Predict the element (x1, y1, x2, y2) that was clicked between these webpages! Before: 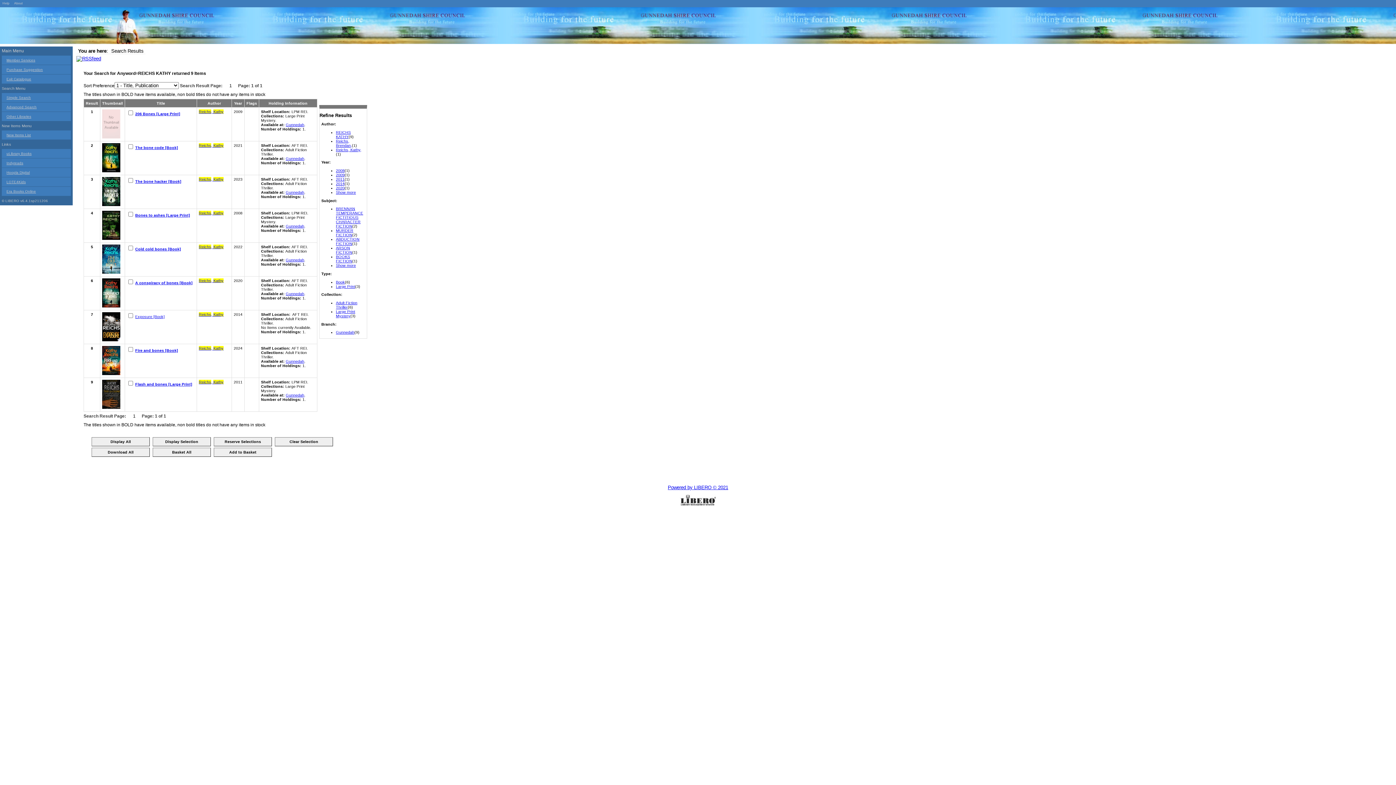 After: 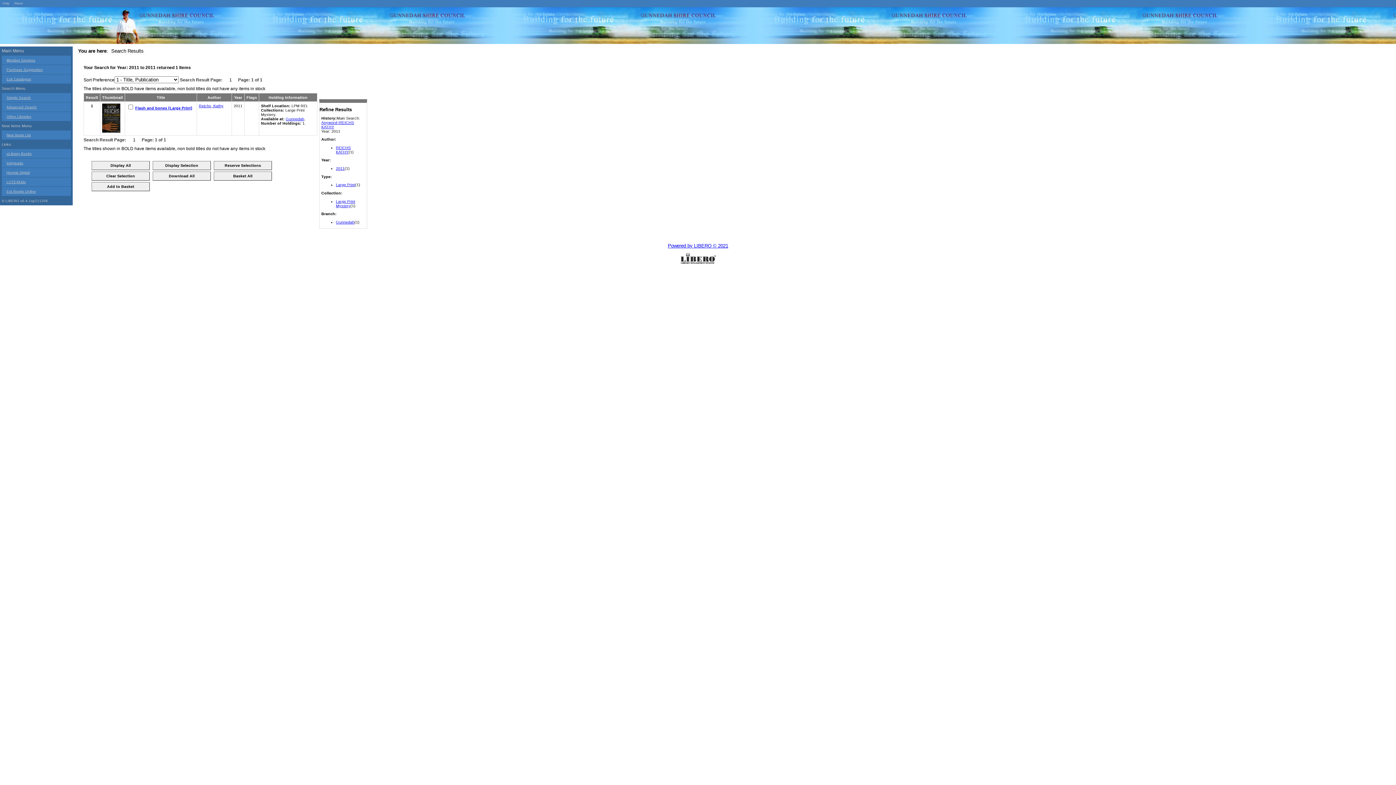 Action: bbox: (336, 177, 344, 181) label: 2011